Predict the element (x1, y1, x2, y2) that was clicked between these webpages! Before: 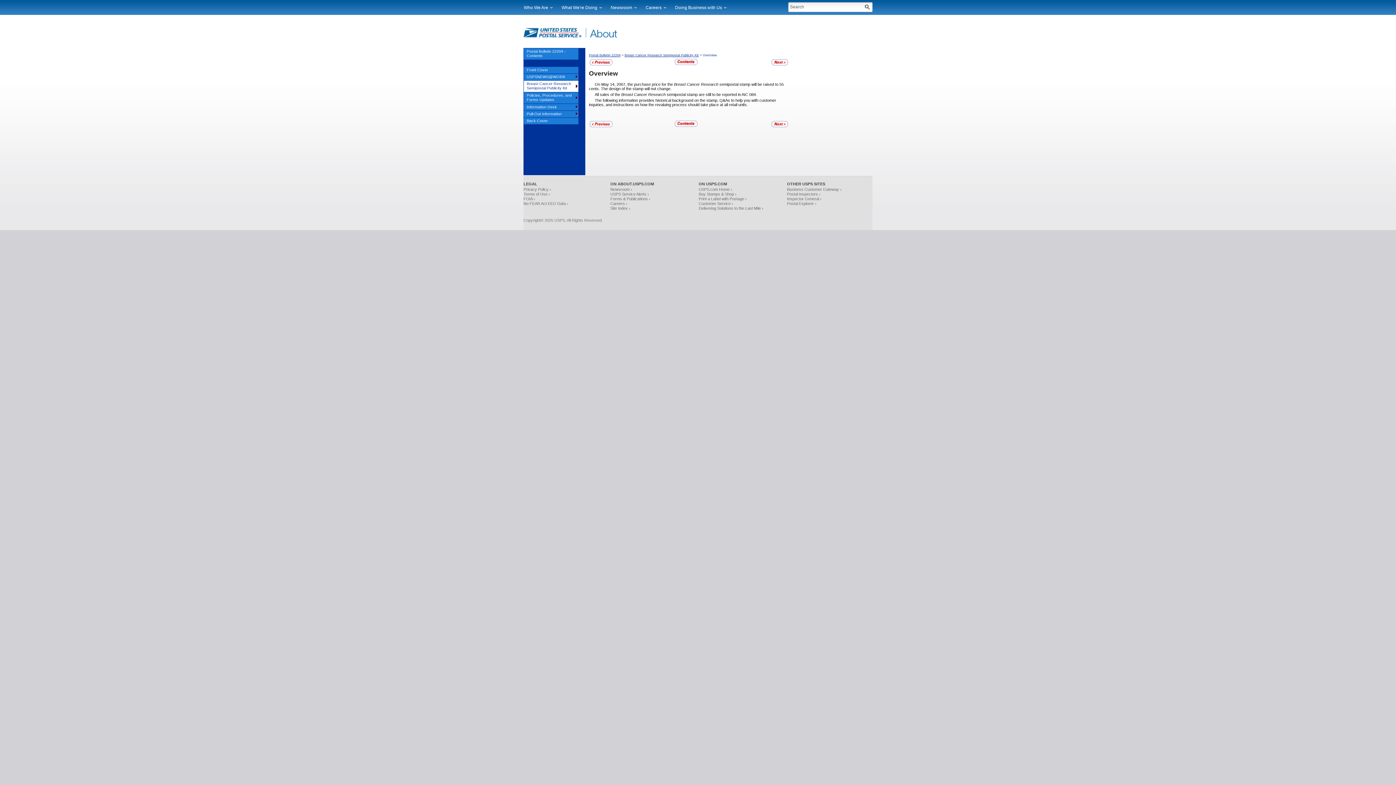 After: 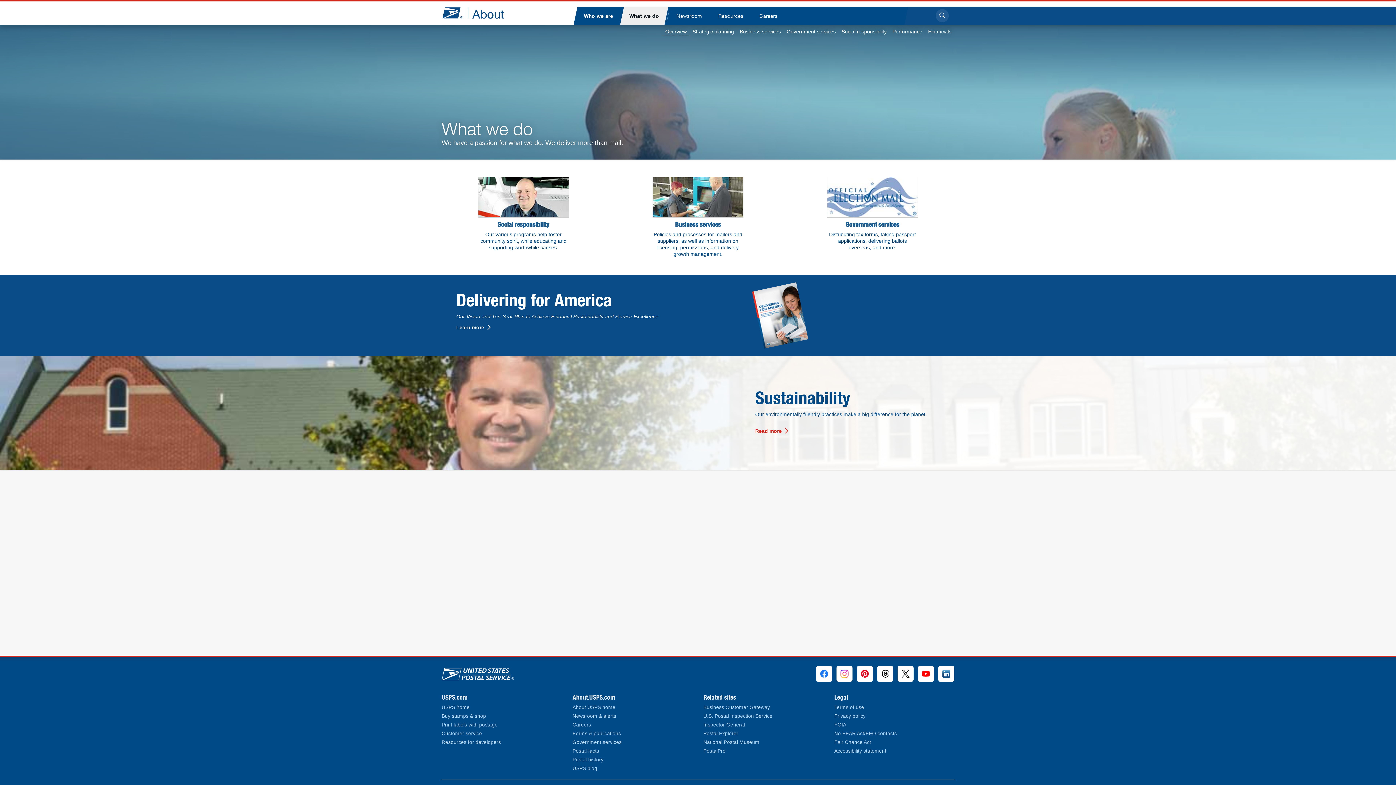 Action: bbox: (559, 0, 605, 15) label: What We're Doing